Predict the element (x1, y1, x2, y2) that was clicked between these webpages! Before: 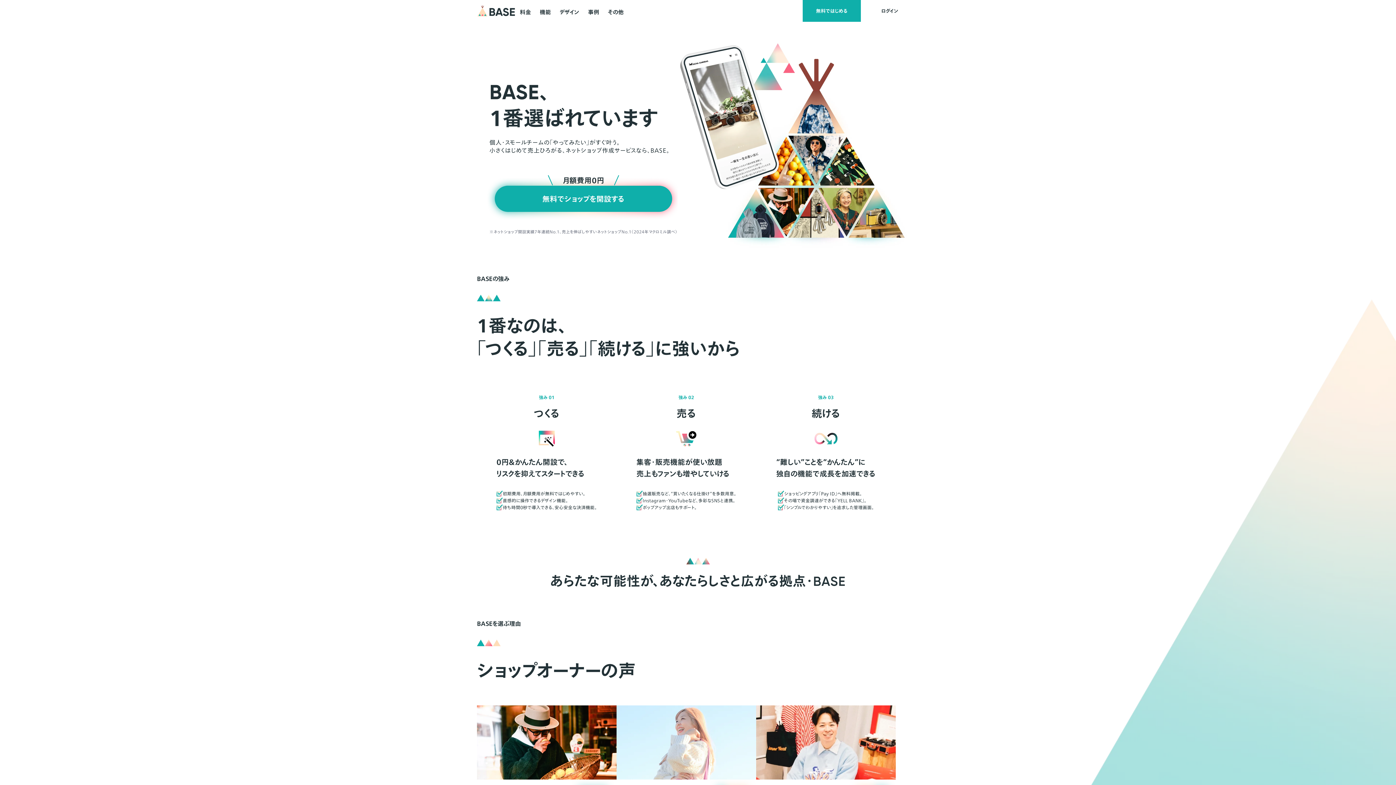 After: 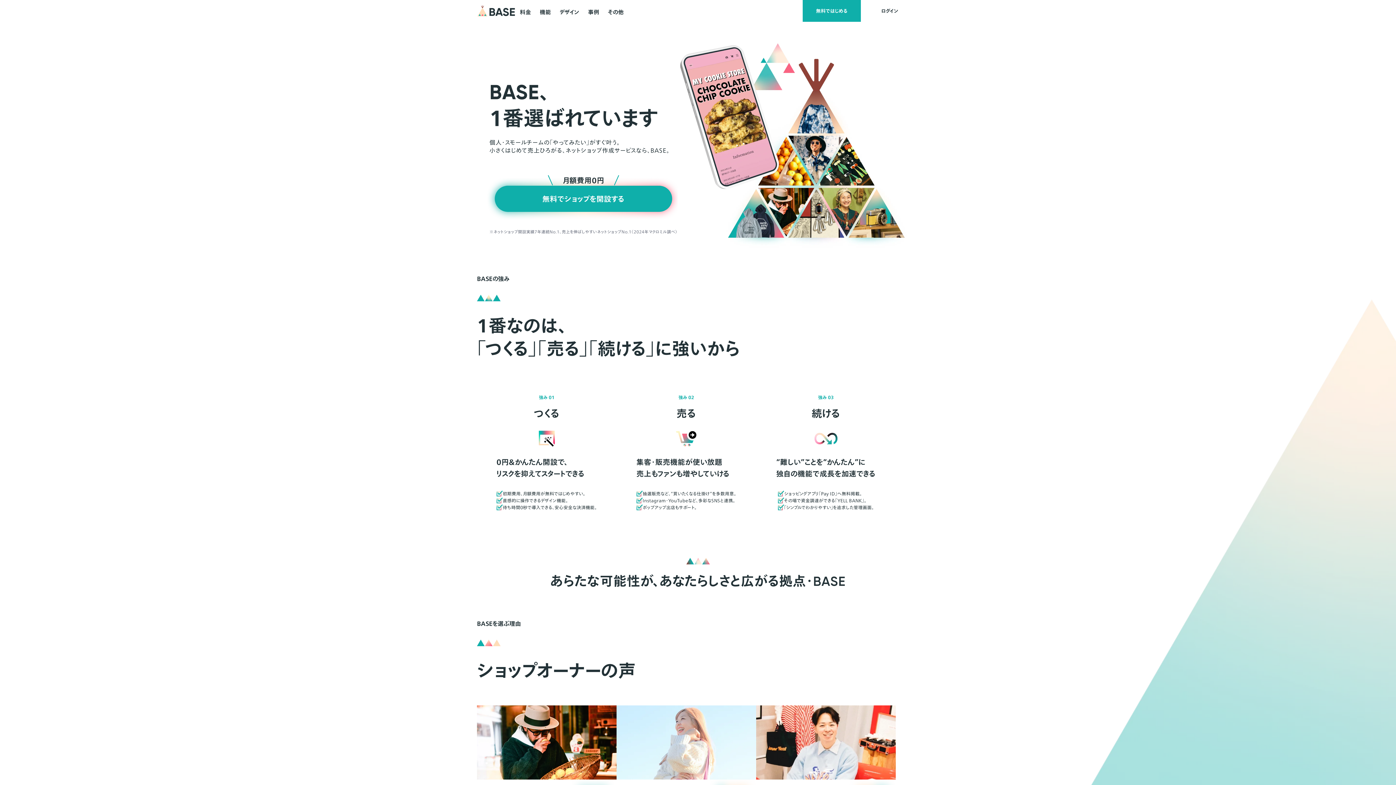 Action: bbox: (477, 5, 515, 16)